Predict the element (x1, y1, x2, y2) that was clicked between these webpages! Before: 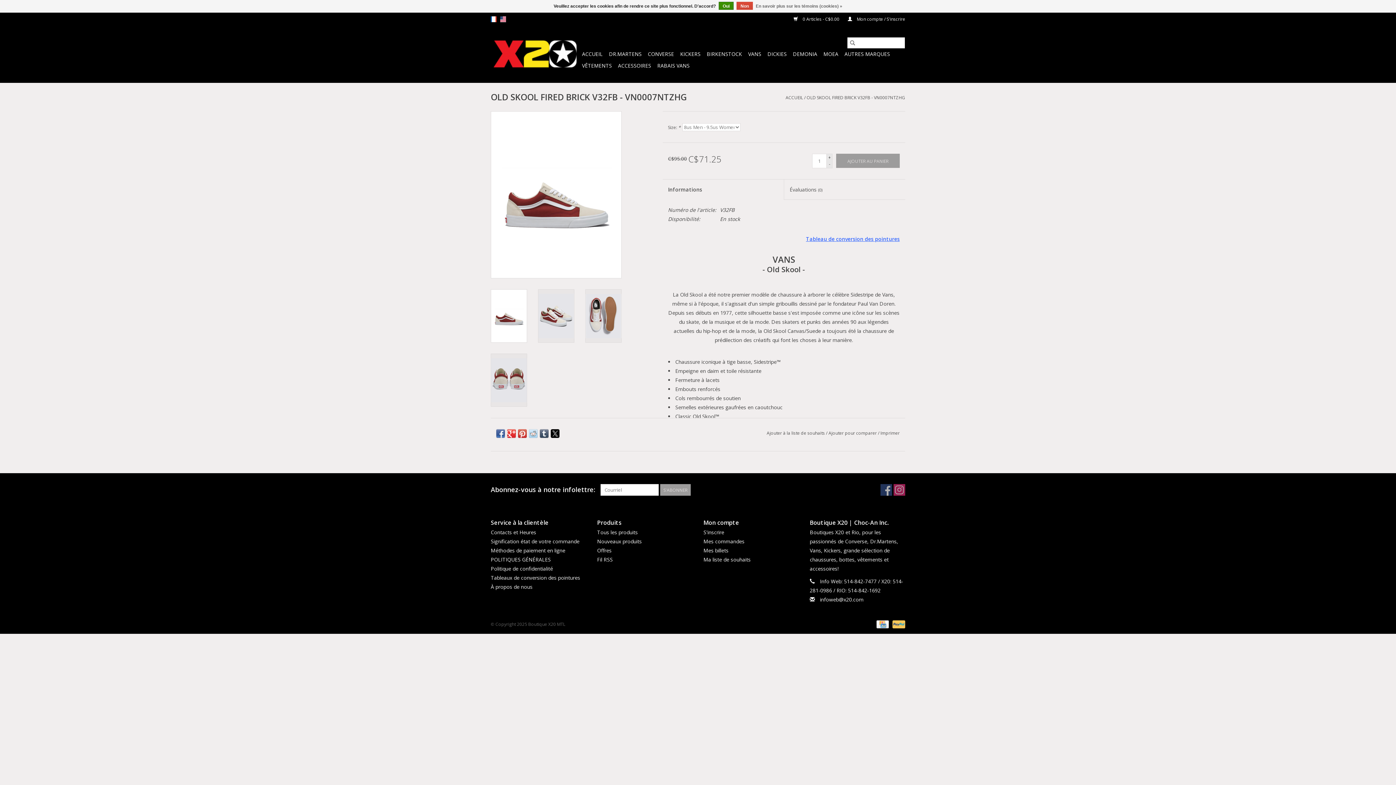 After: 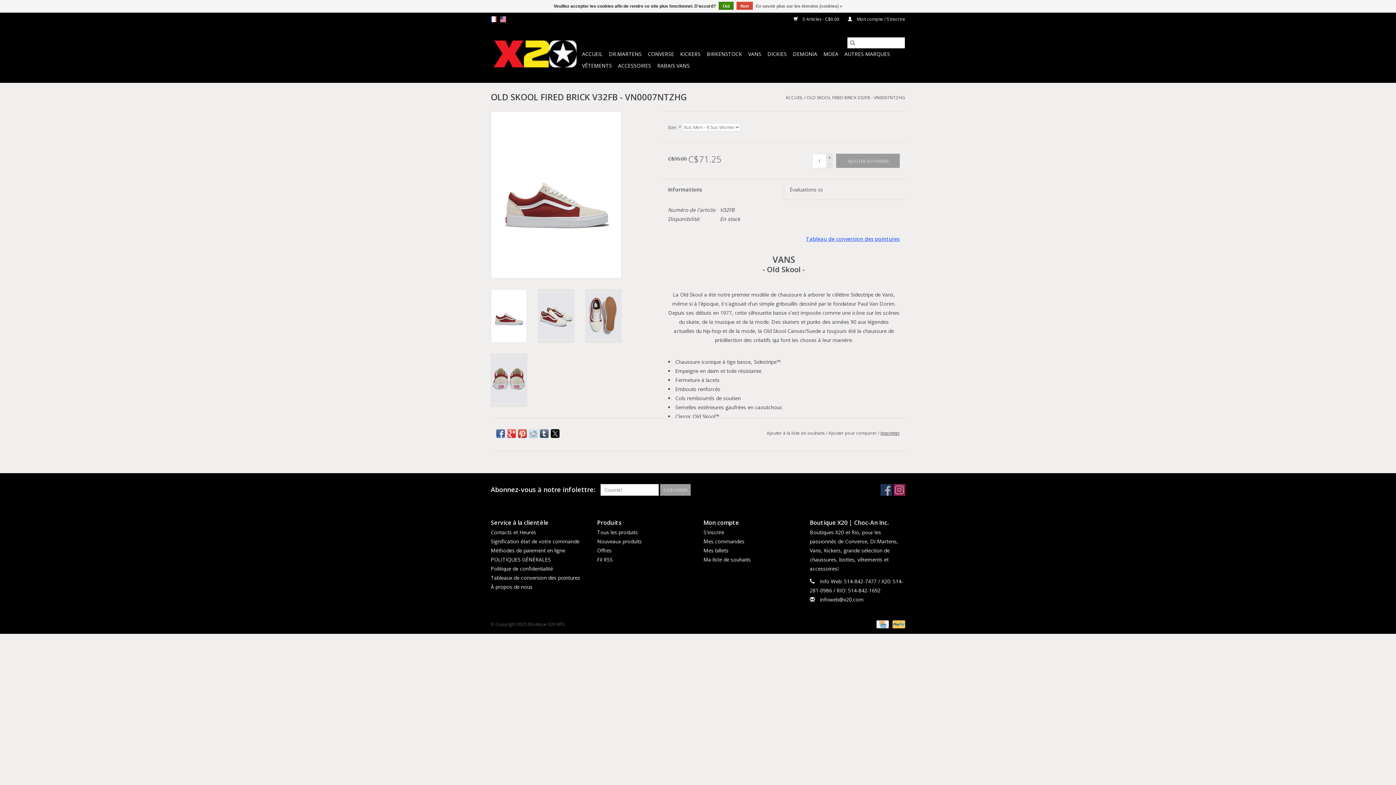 Action: bbox: (880, 430, 899, 436) label: Imprimer